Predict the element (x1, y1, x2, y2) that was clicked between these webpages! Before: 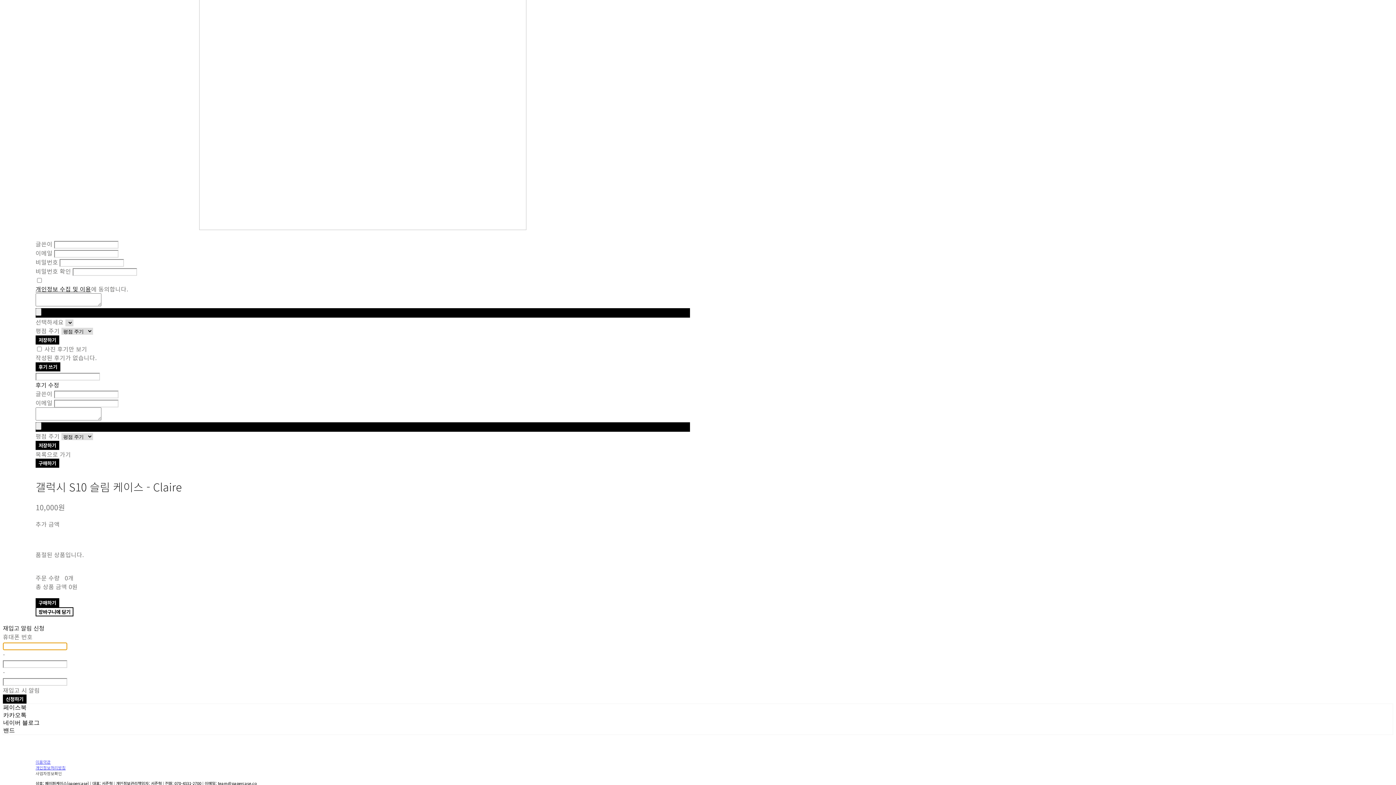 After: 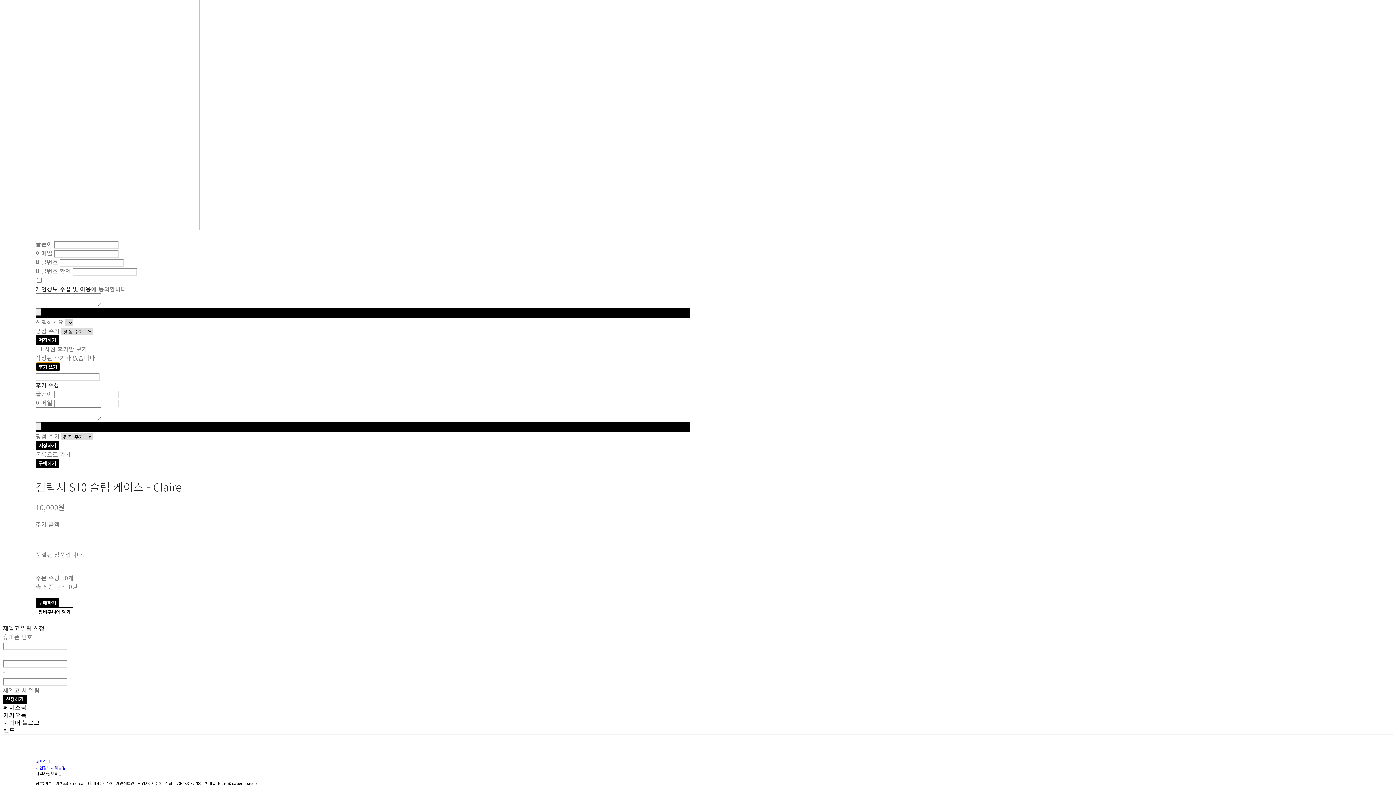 Action: label: 후기 쓰기 bbox: (35, 362, 60, 371)